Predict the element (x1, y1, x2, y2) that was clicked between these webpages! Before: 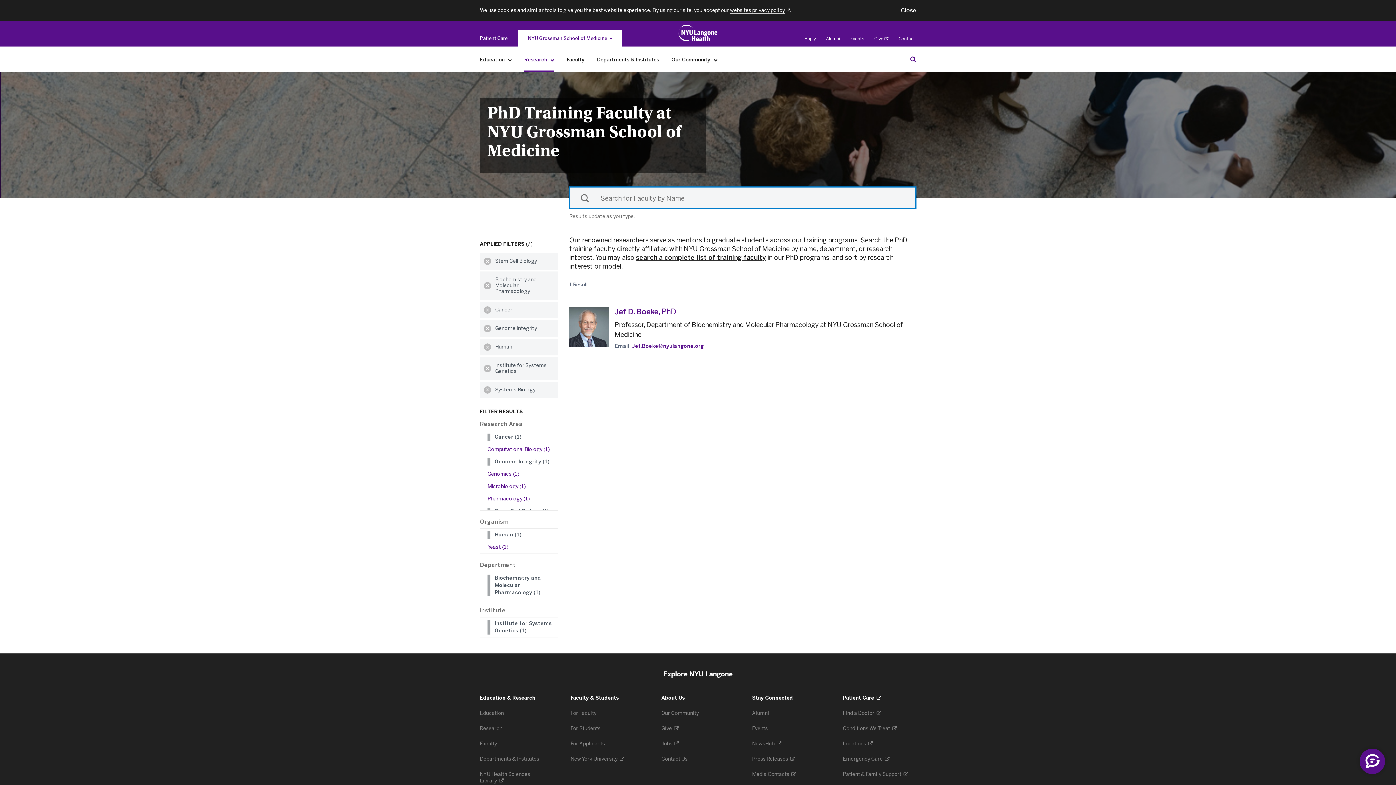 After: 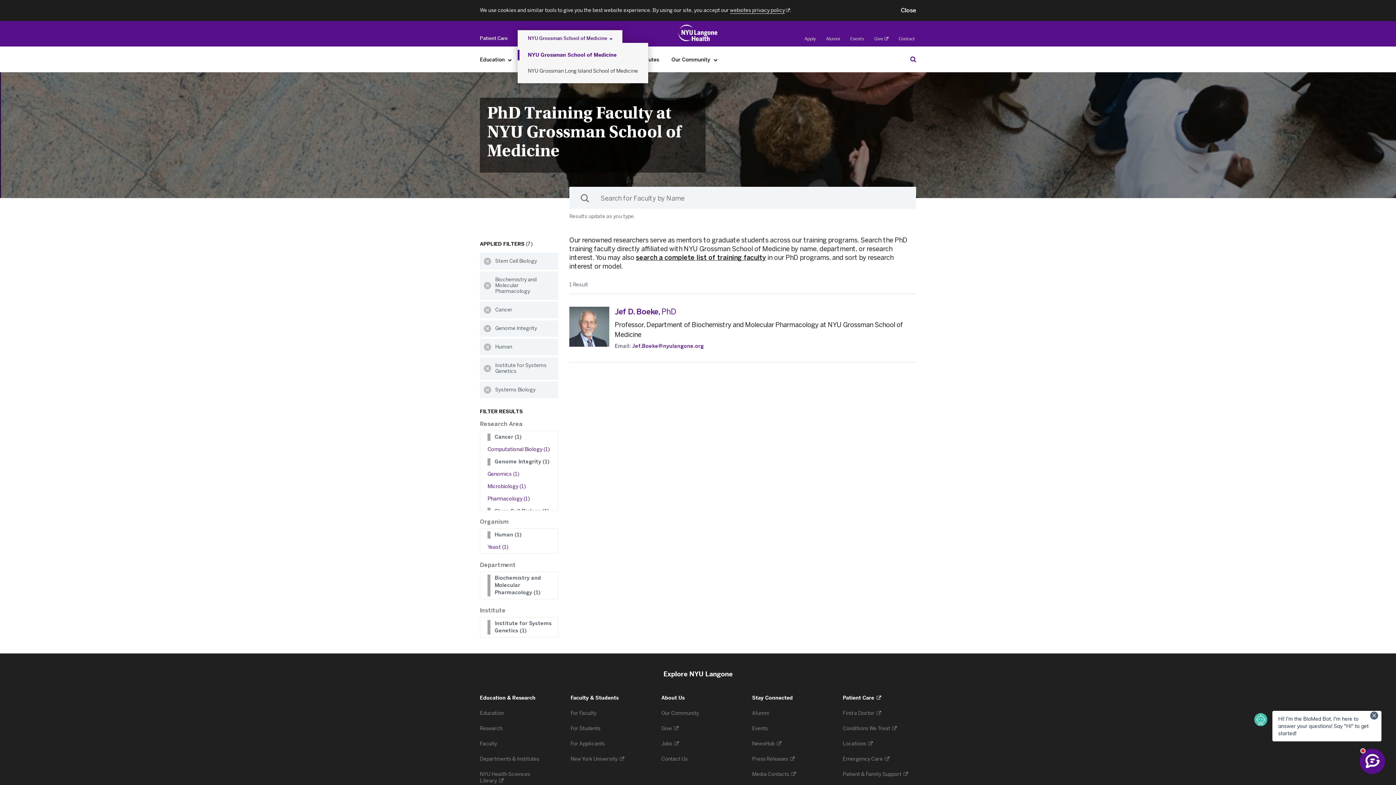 Action: bbox: (518, 31, 621, 45) label: NYU Grossman School of Medicine